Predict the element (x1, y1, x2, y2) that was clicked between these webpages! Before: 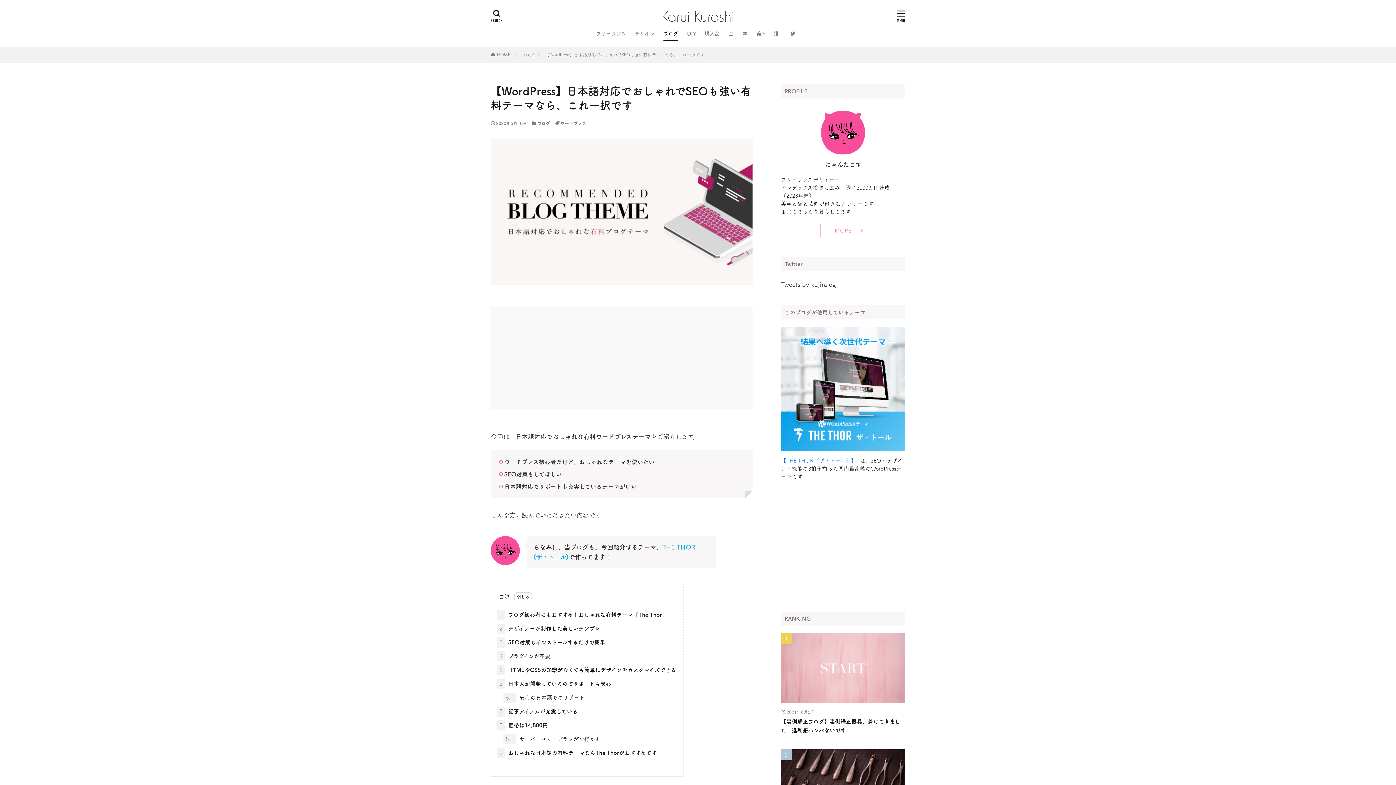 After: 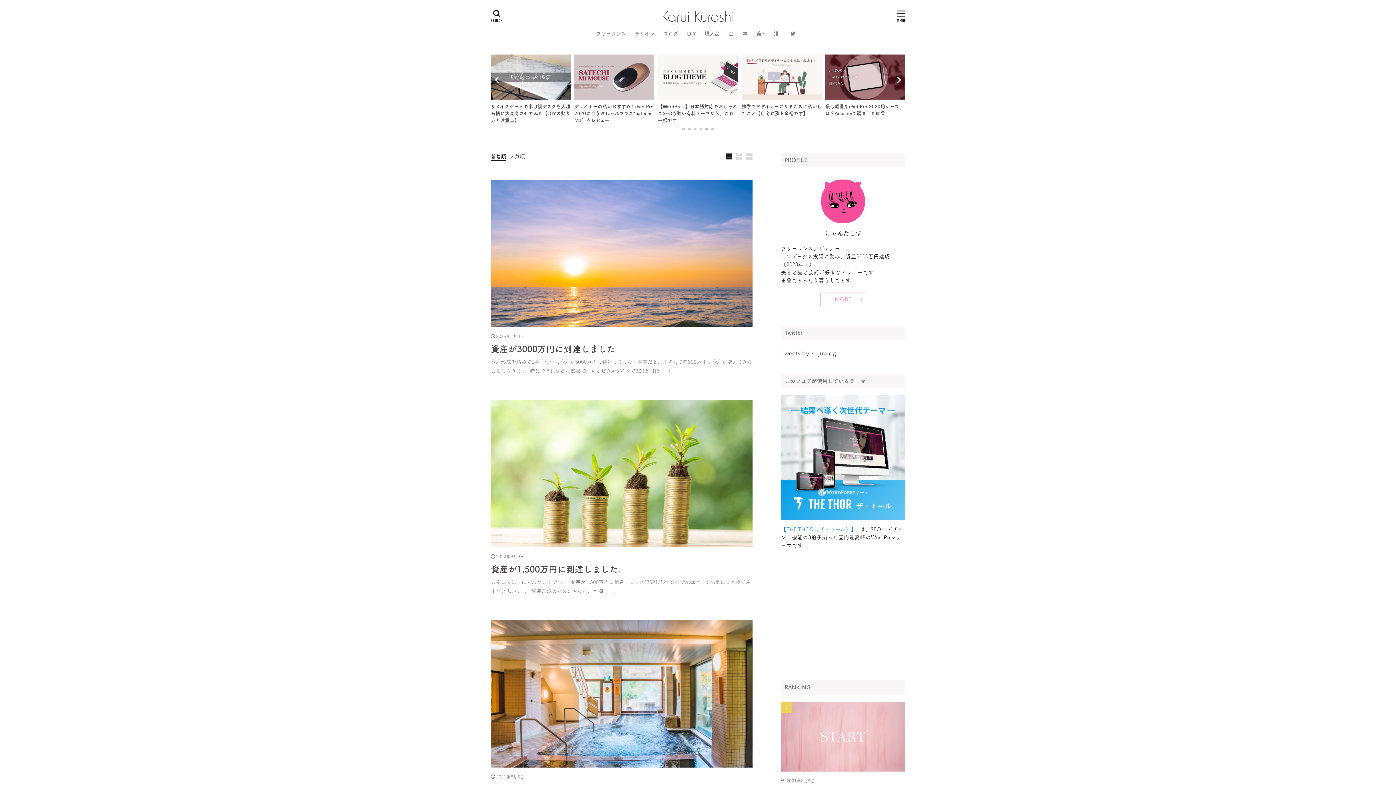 Action: label: HOME bbox: (497, 52, 510, 56)